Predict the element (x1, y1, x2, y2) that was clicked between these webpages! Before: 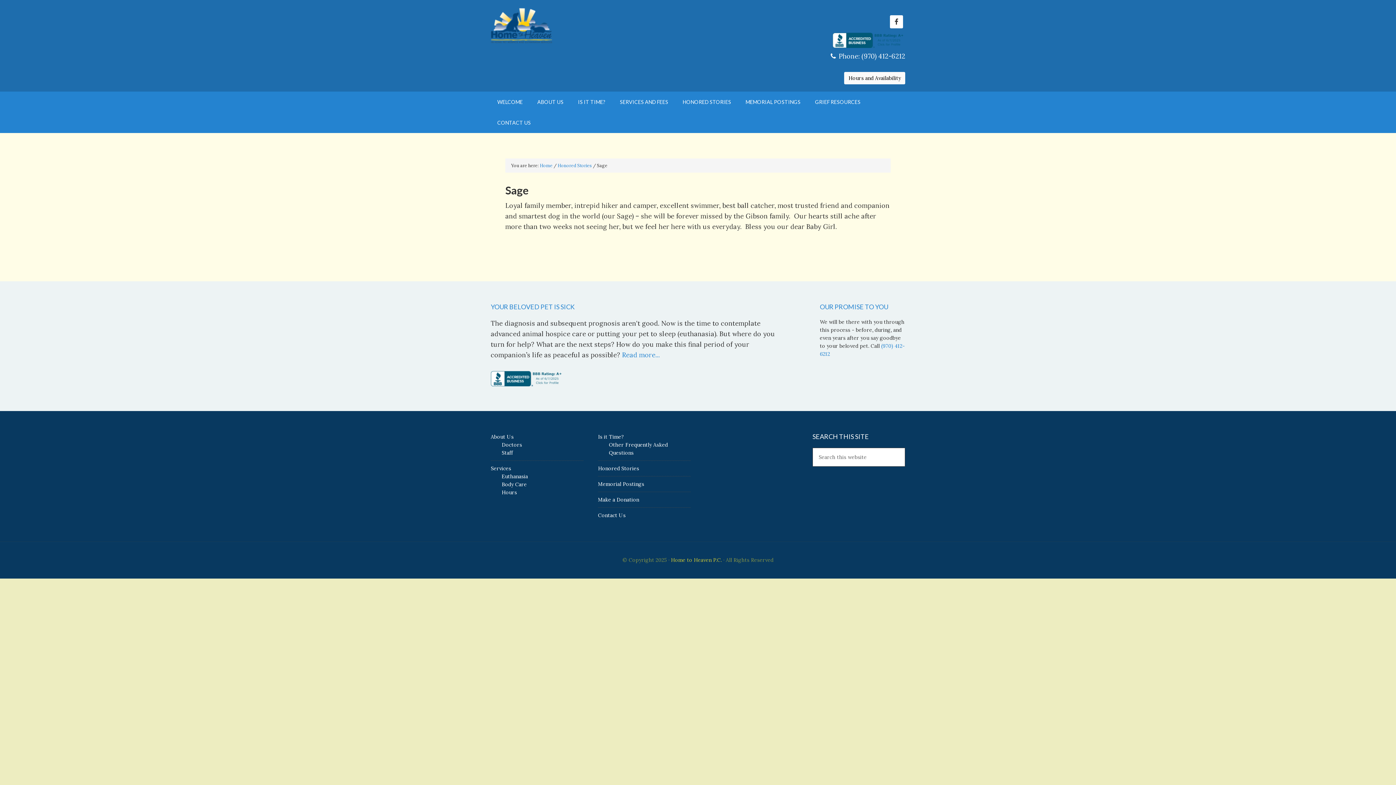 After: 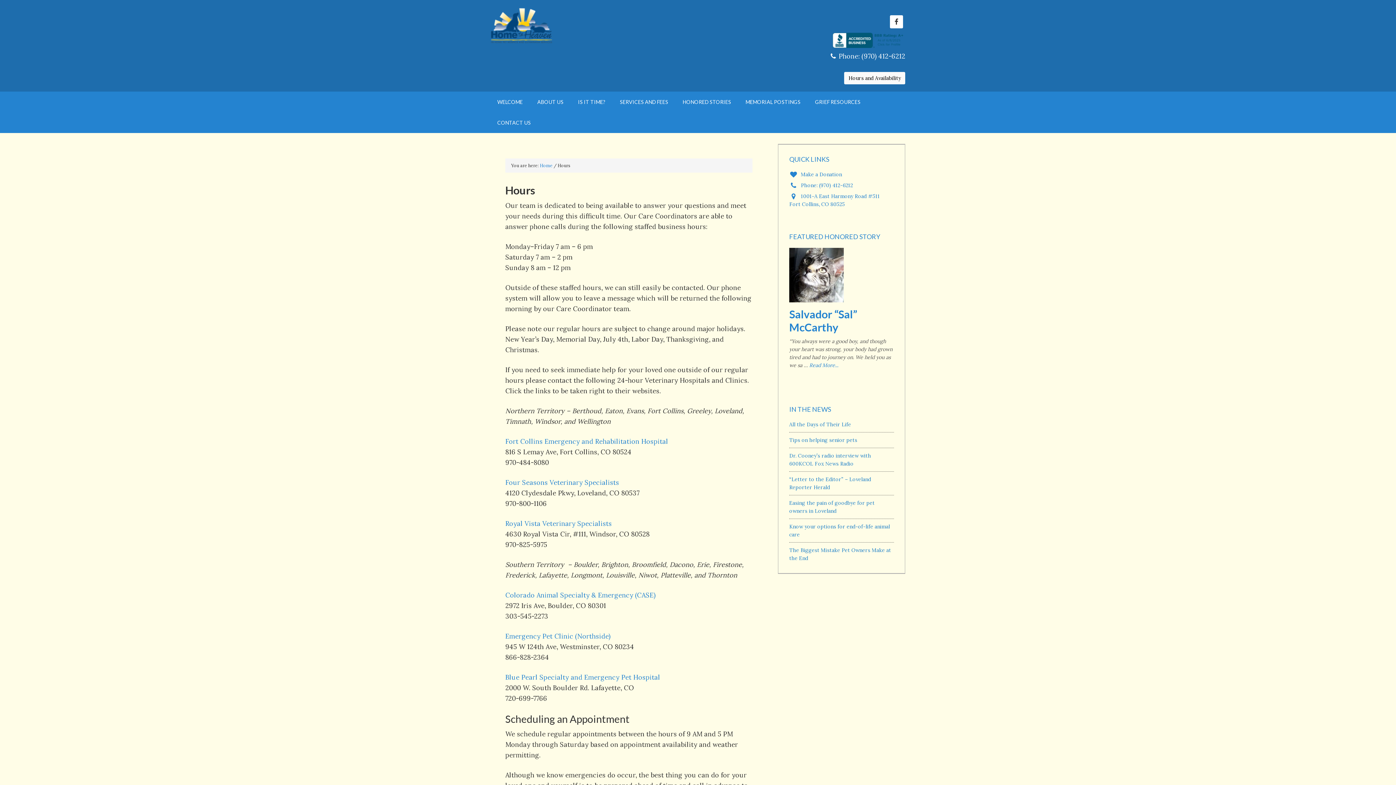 Action: label: 
Hours and Availability bbox: (844, 73, 905, 81)